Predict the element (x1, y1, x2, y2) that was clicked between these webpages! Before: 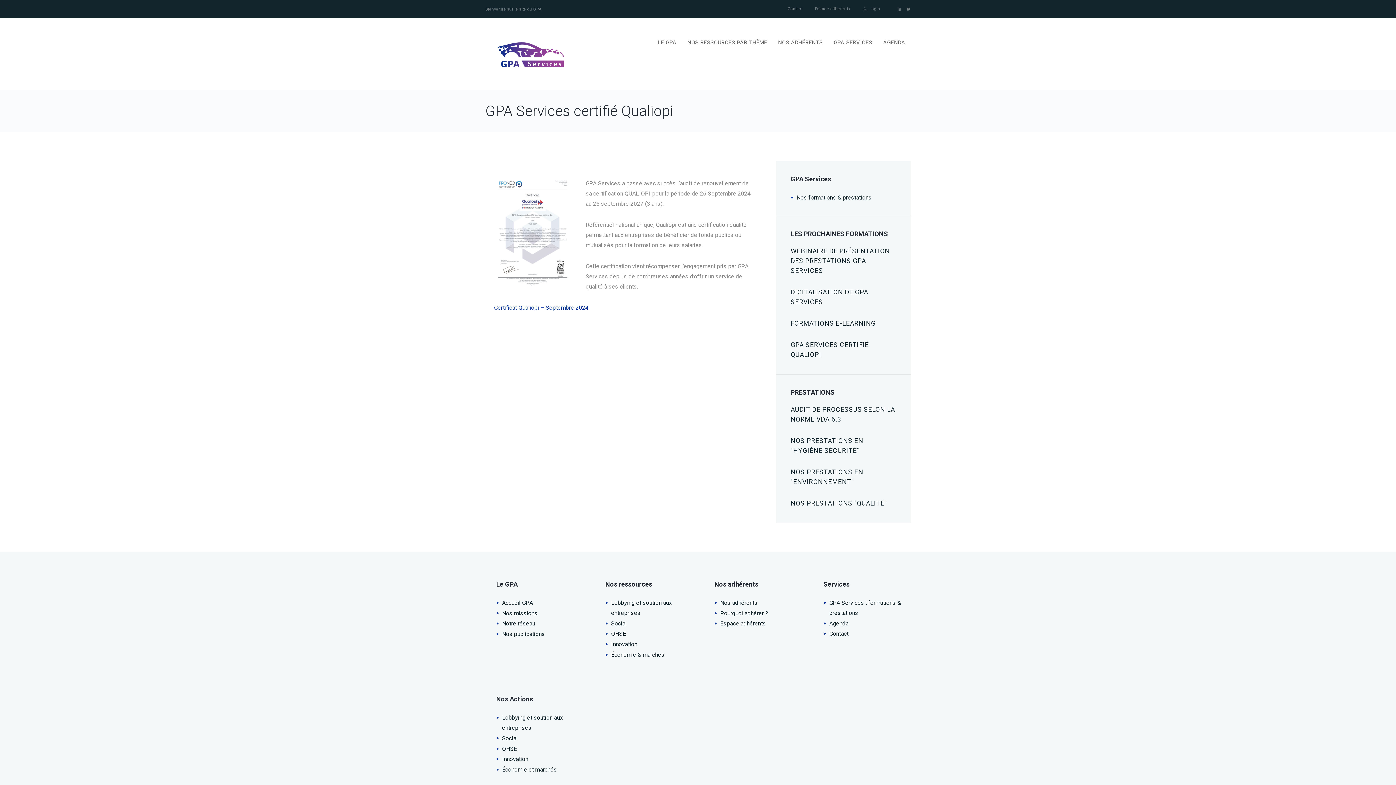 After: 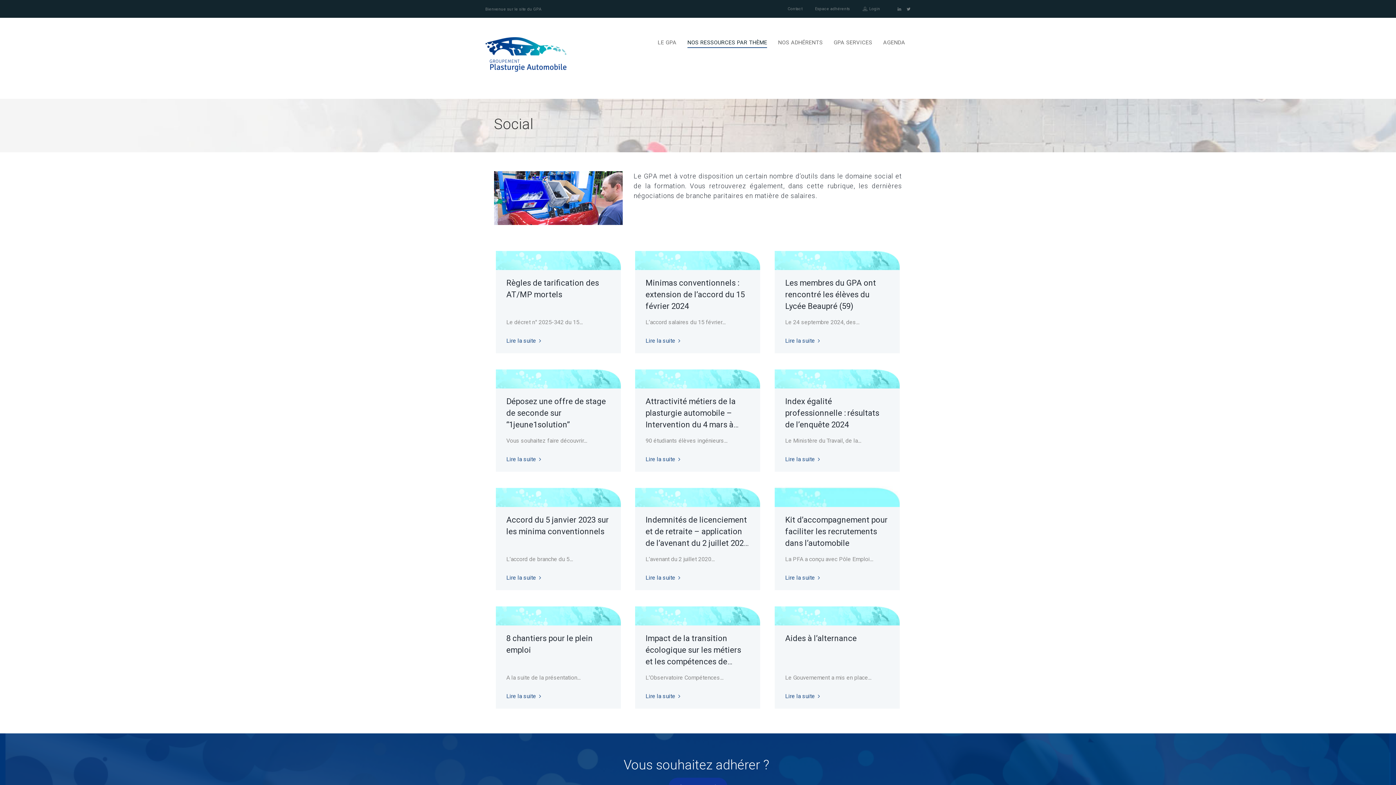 Action: label: Social bbox: (502, 735, 517, 742)